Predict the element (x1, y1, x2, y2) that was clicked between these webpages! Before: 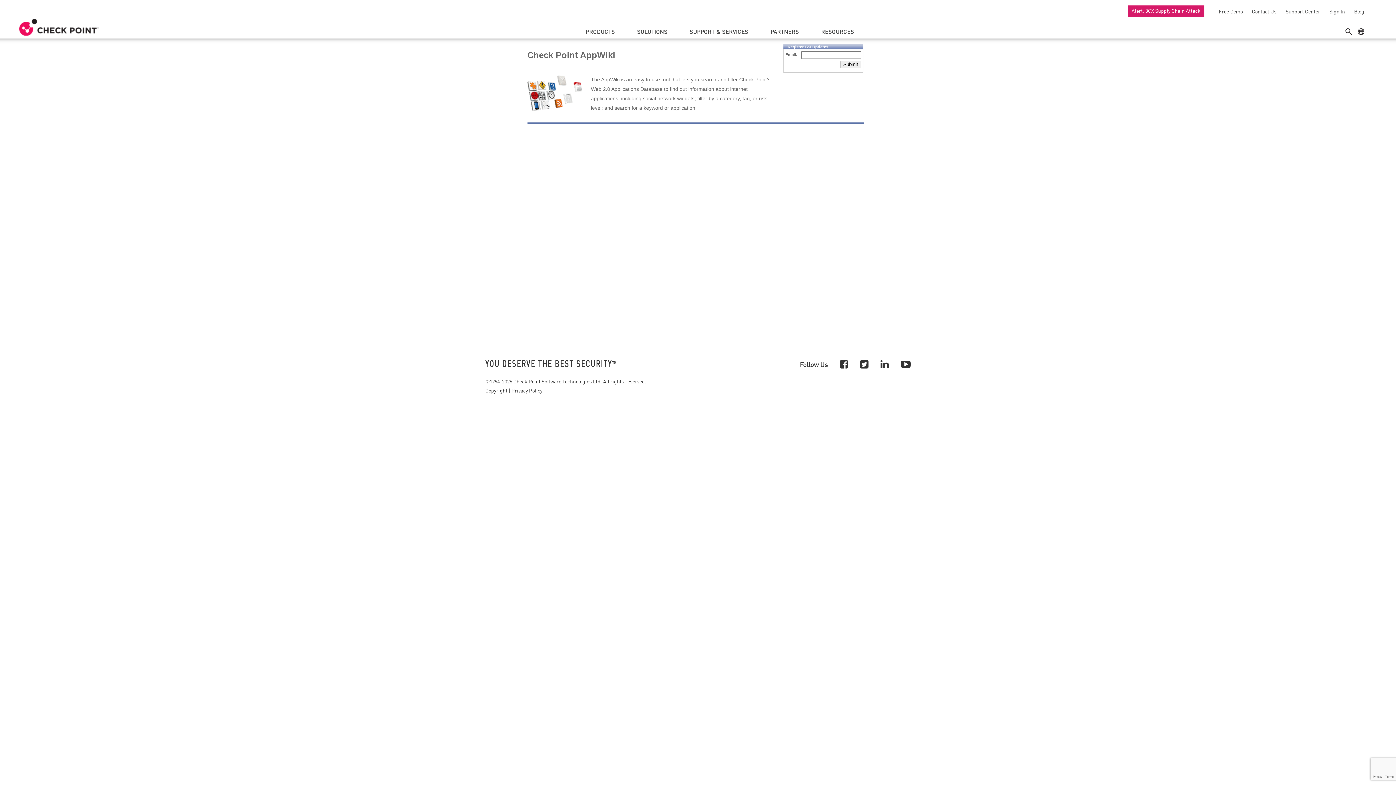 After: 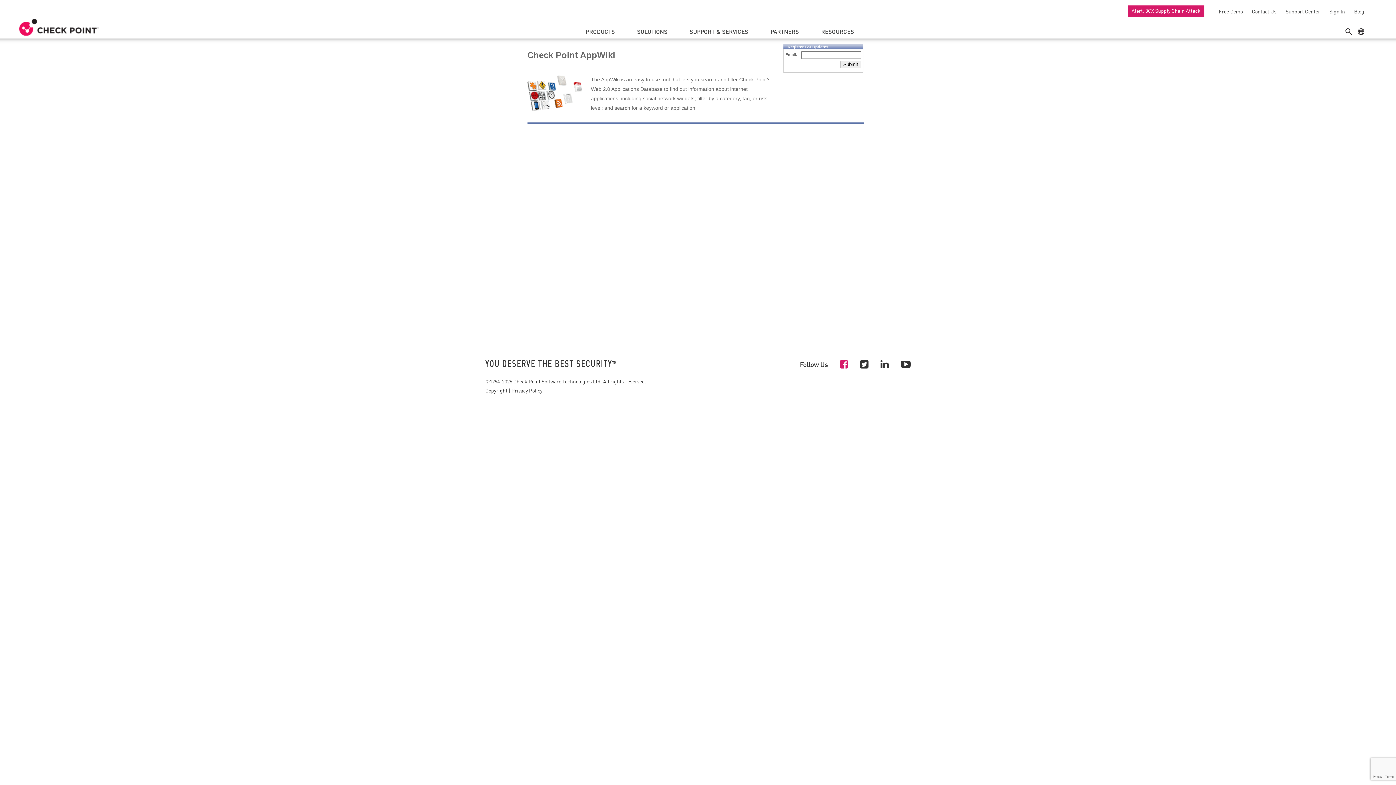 Action: bbox: (840, 357, 848, 370)